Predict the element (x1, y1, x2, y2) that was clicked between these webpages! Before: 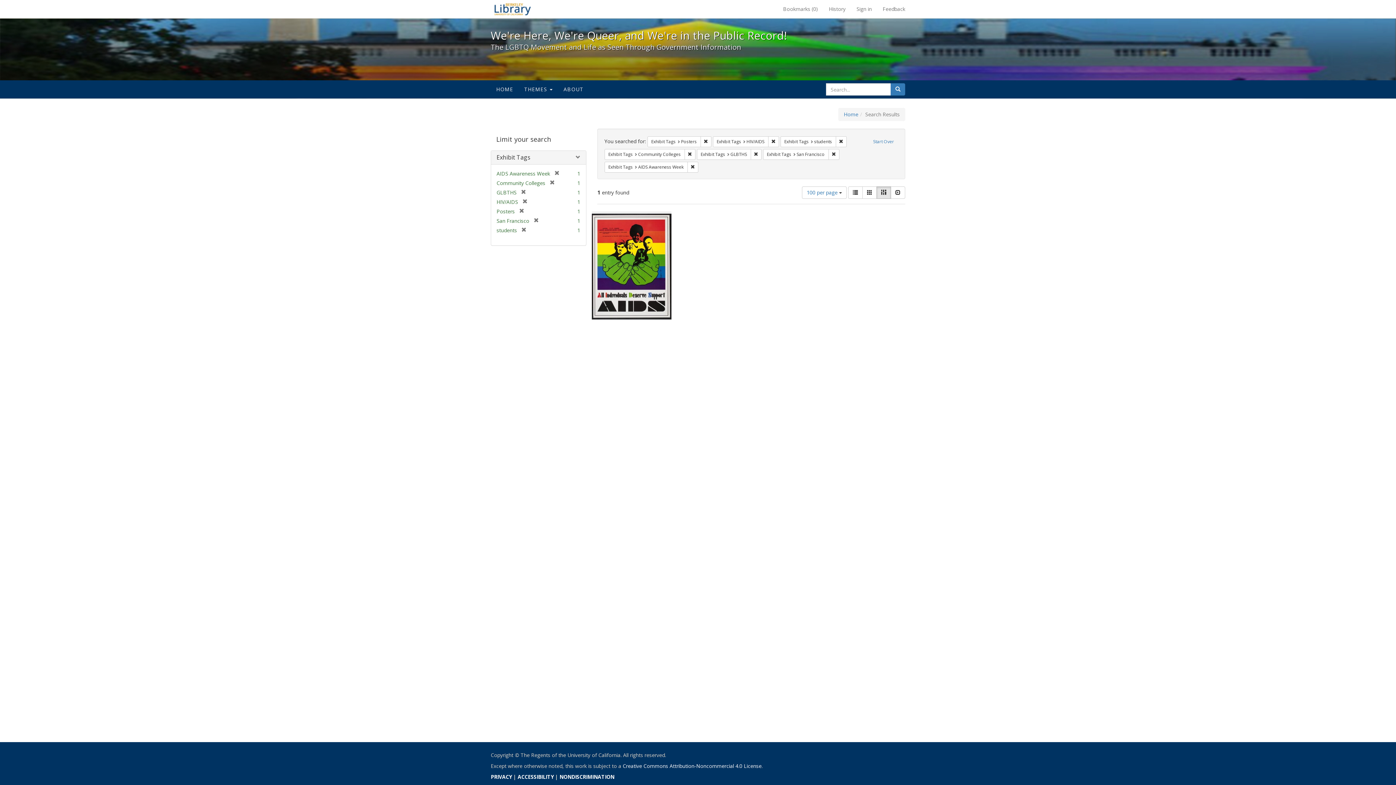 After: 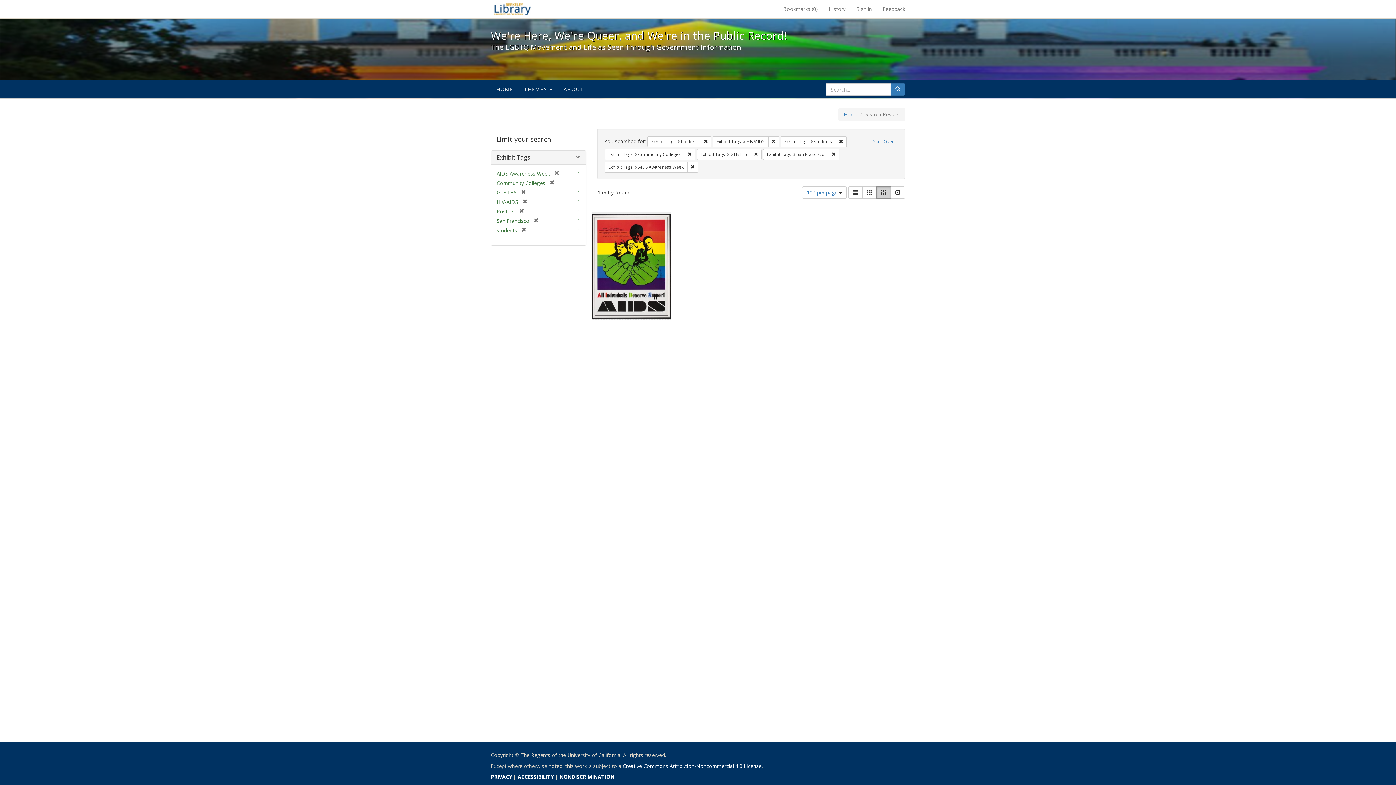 Action: label: Masonry bbox: (876, 186, 891, 198)